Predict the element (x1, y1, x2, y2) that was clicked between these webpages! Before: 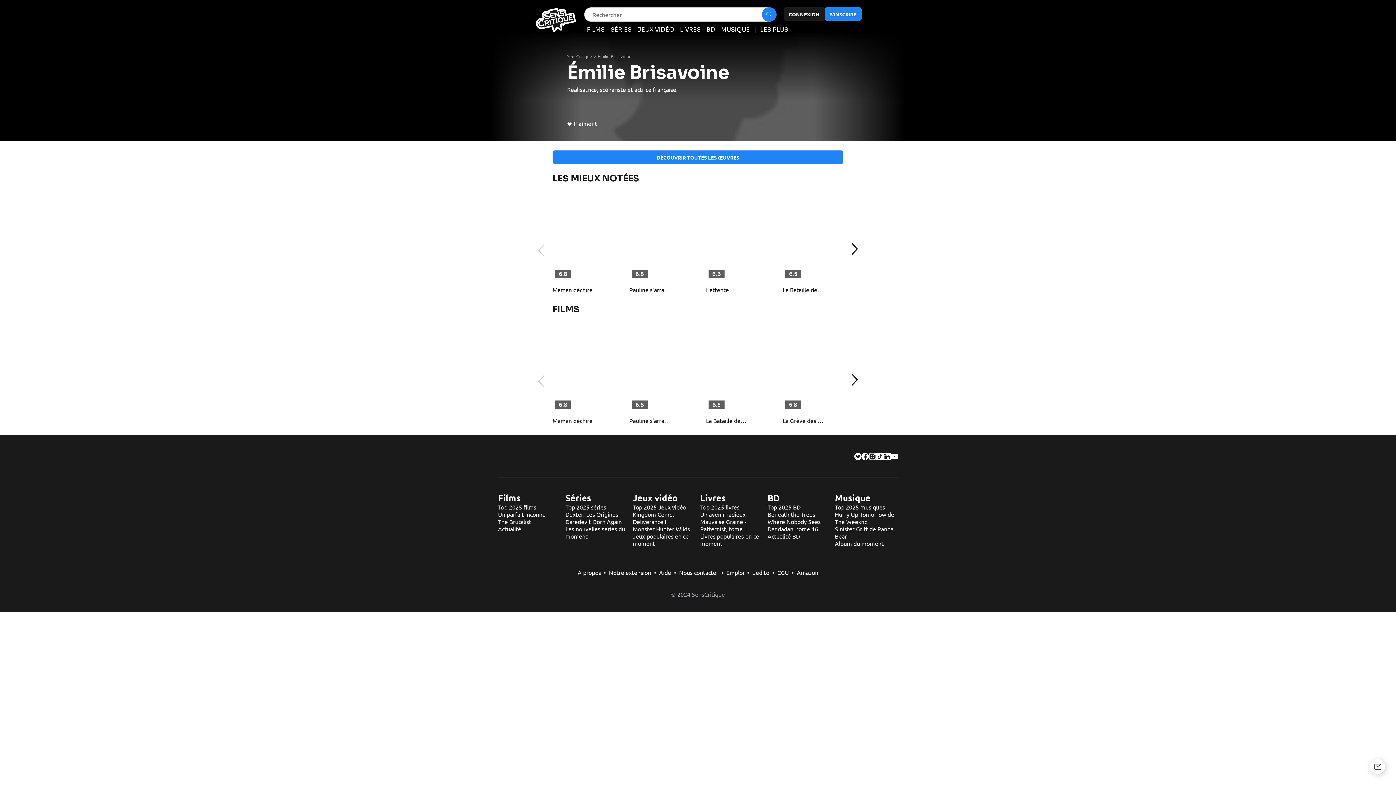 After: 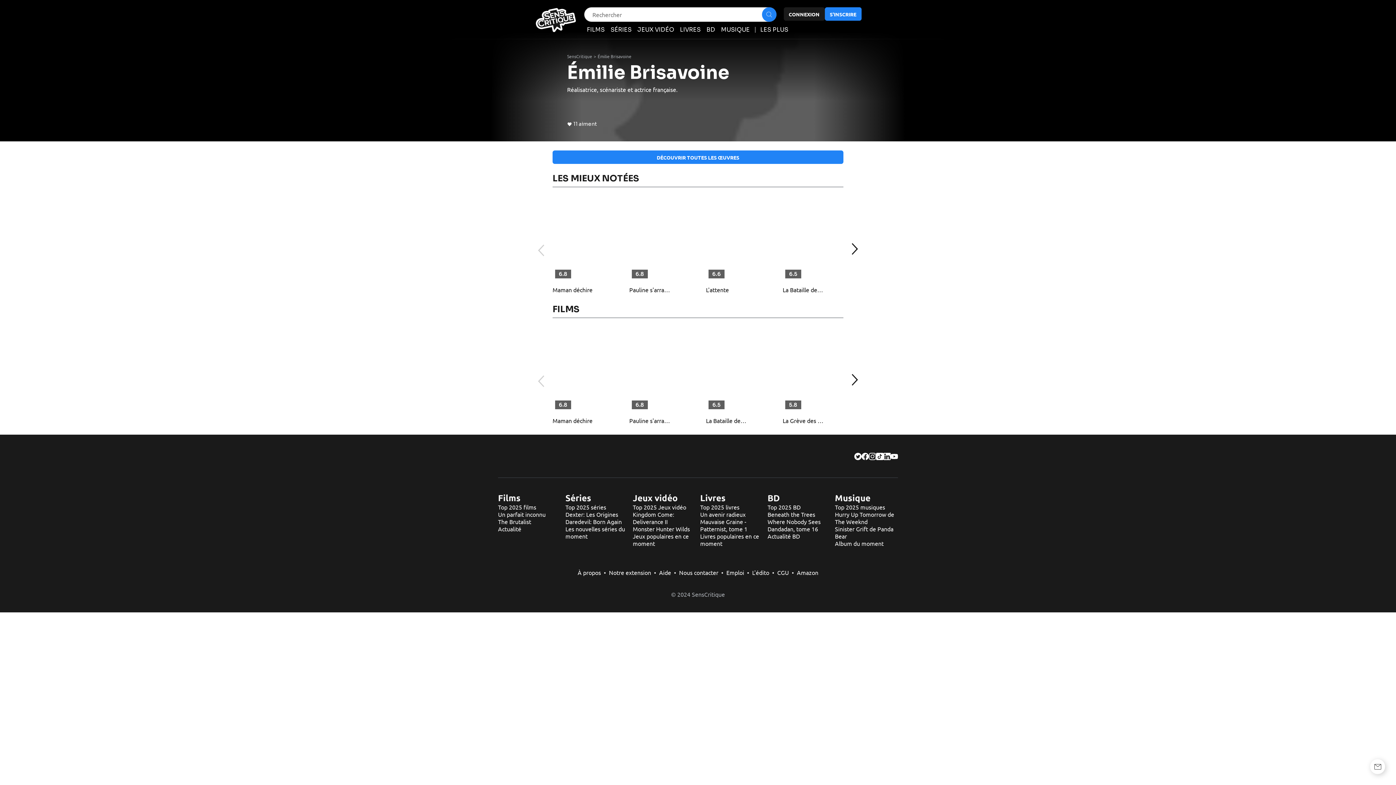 Action: label: LinkedIn bbox: (883, 455, 890, 461)